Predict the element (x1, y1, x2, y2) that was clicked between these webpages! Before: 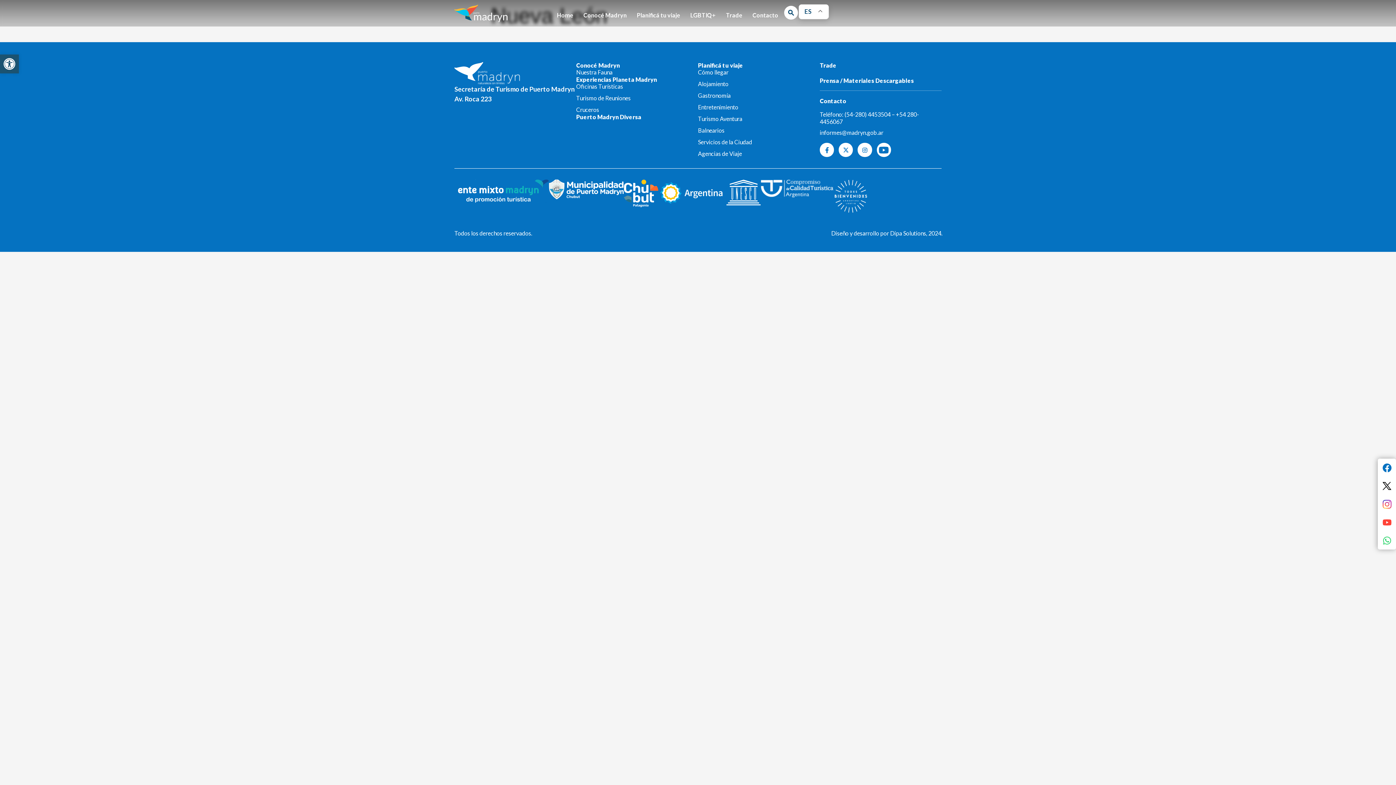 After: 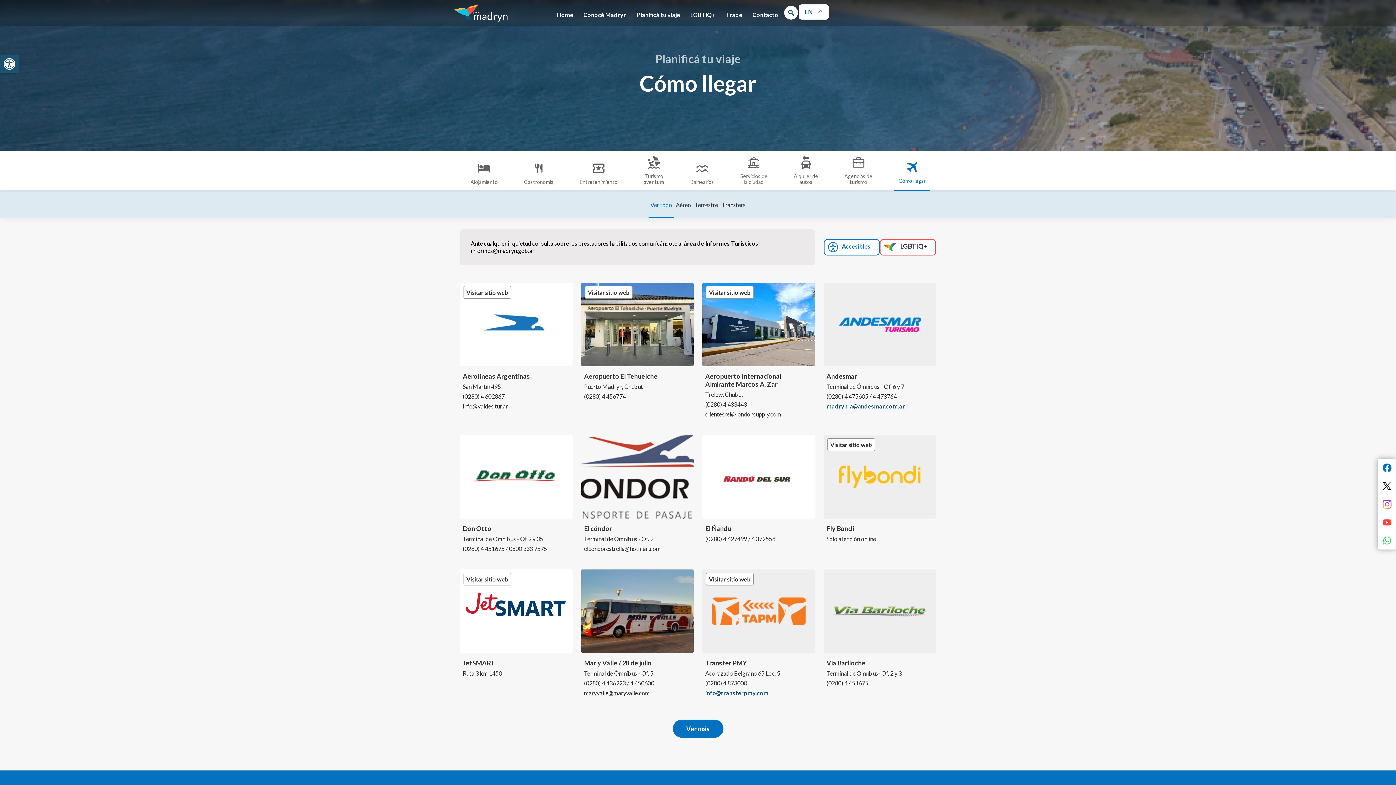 Action: label: Cómo llegar bbox: (698, 68, 820, 76)